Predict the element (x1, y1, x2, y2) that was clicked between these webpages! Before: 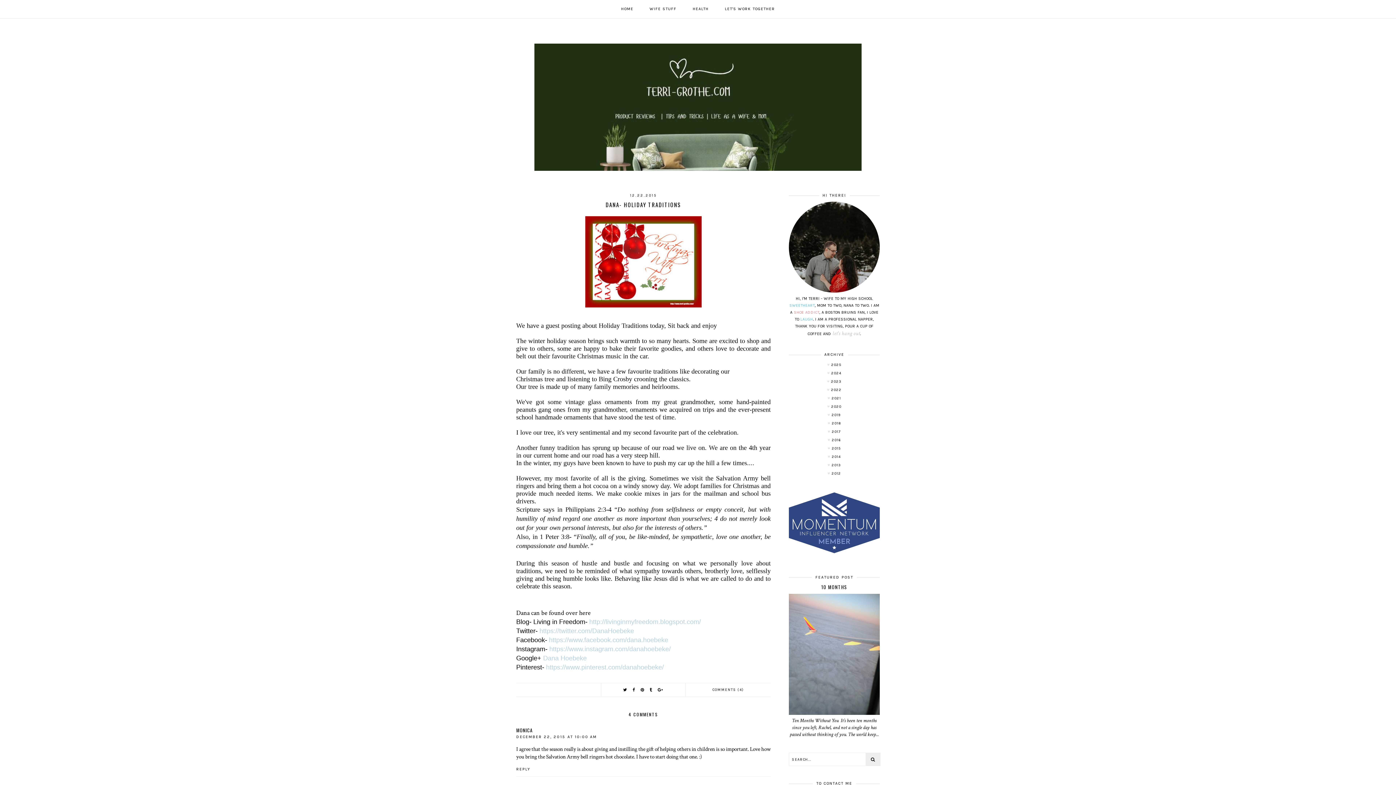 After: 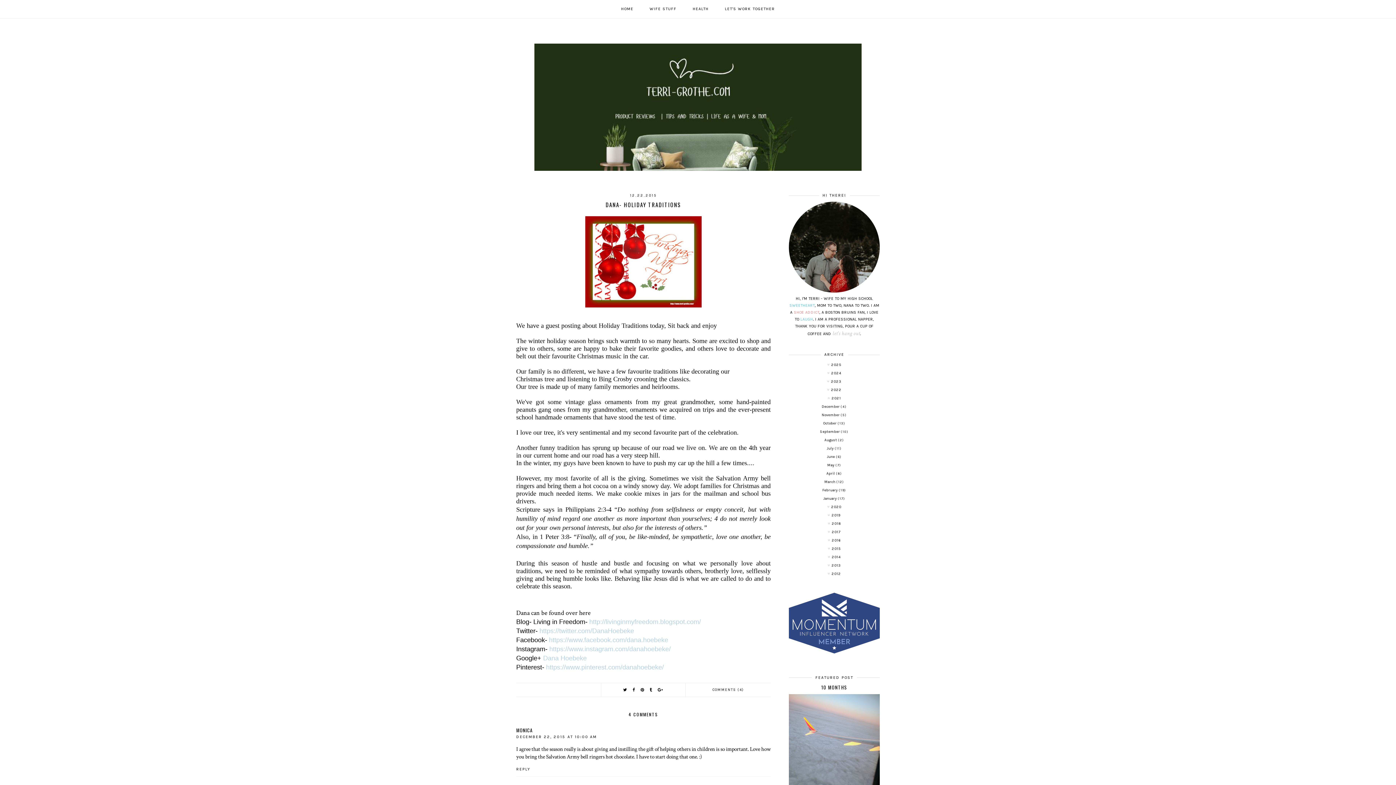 Action: bbox: (789, 394, 880, 403)